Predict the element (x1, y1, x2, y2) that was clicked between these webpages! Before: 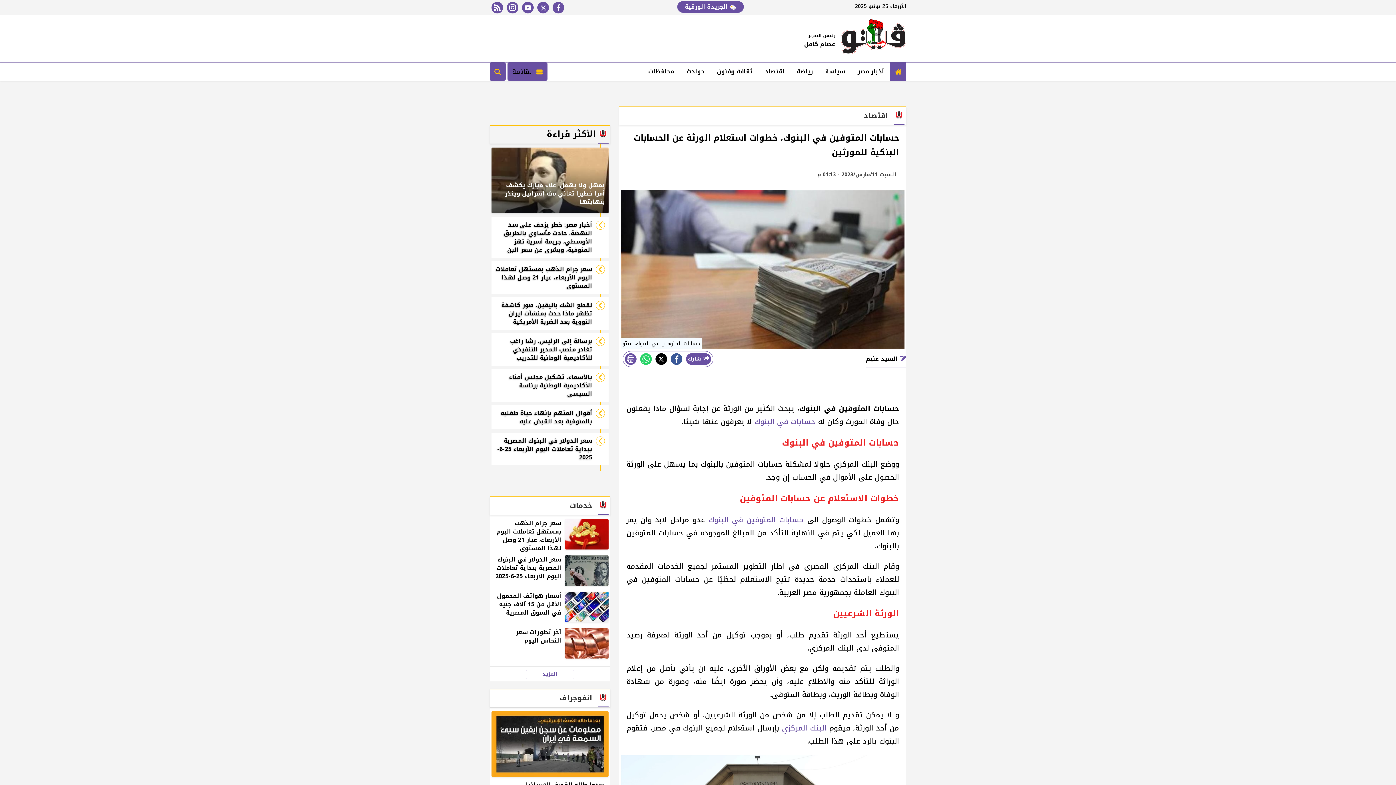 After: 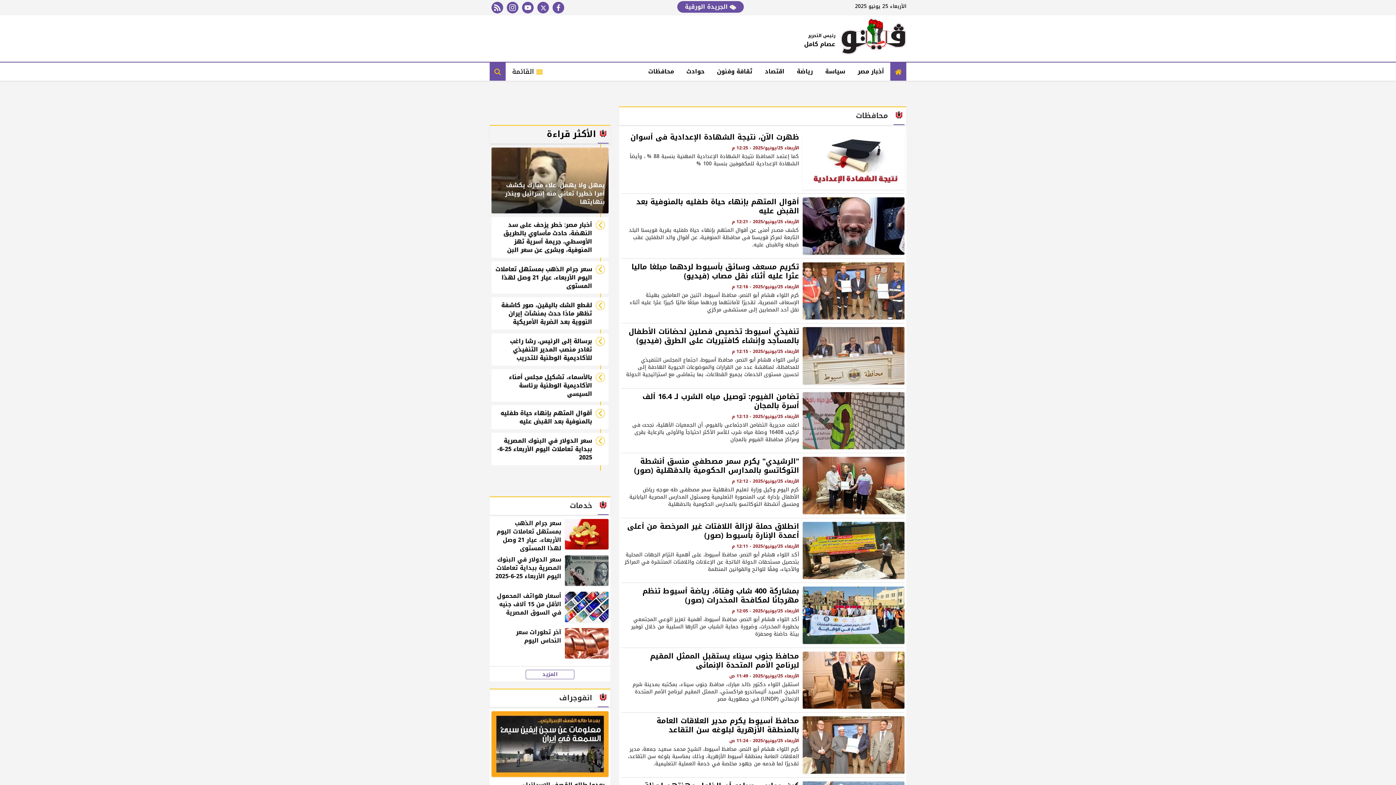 Action: label: محافظات bbox: (642, 62, 680, 80)